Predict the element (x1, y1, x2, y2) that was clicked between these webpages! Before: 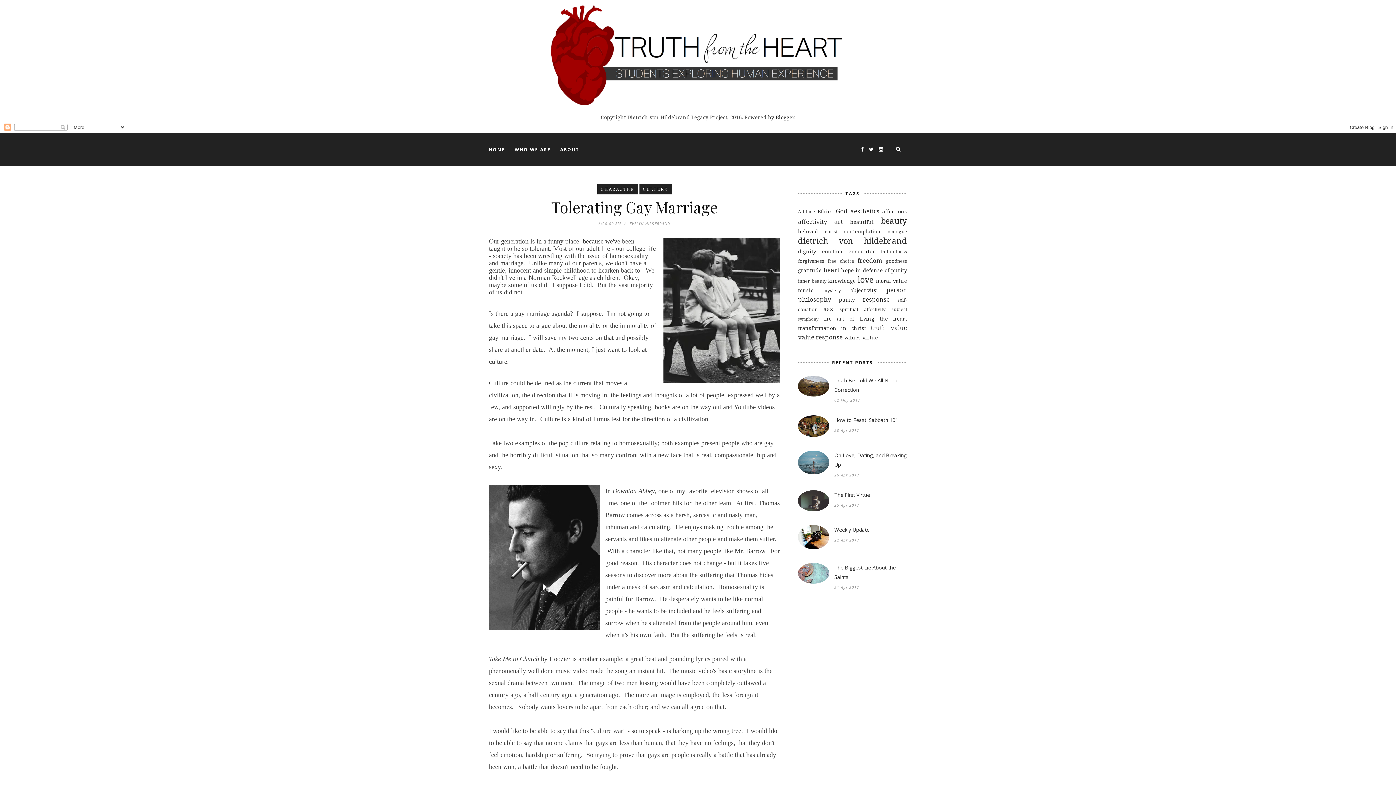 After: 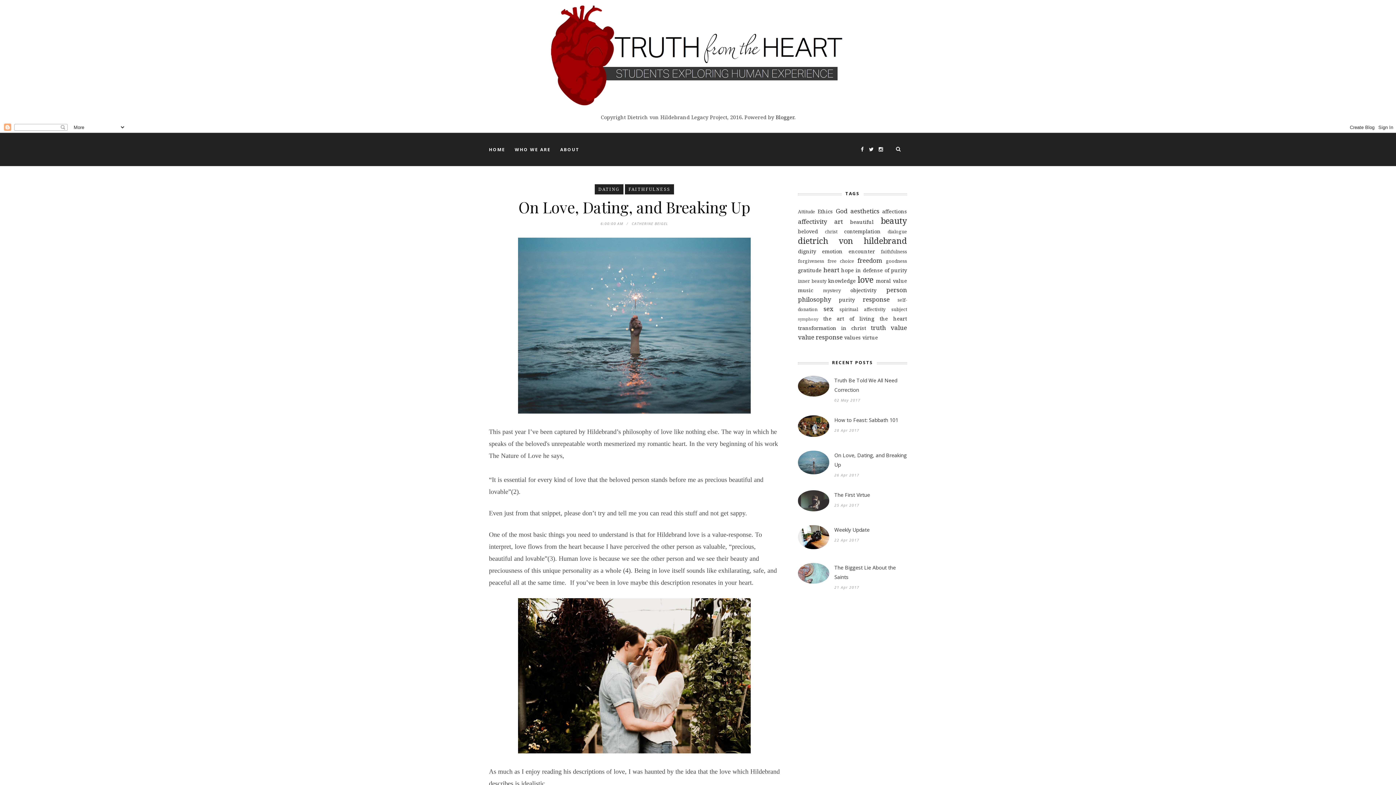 Action: bbox: (798, 469, 829, 476)